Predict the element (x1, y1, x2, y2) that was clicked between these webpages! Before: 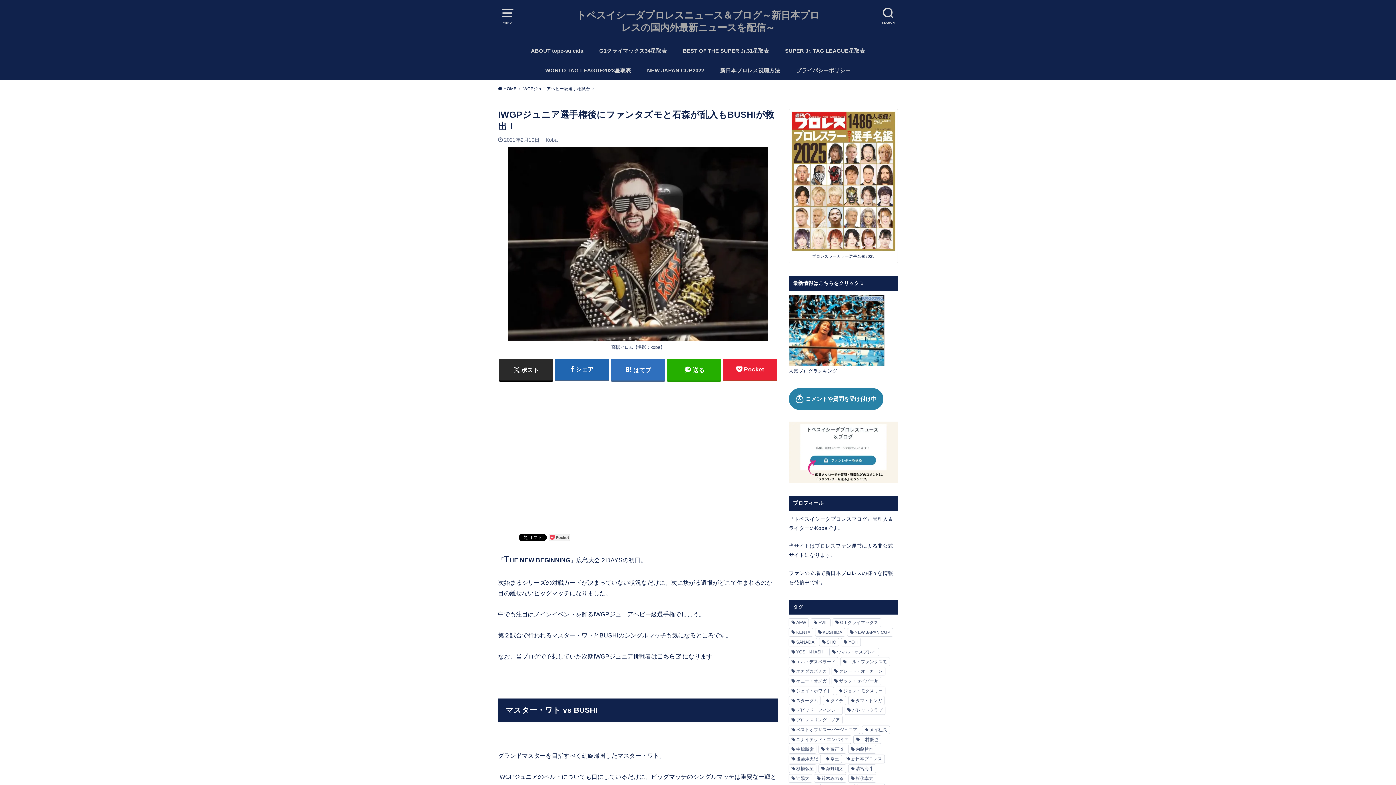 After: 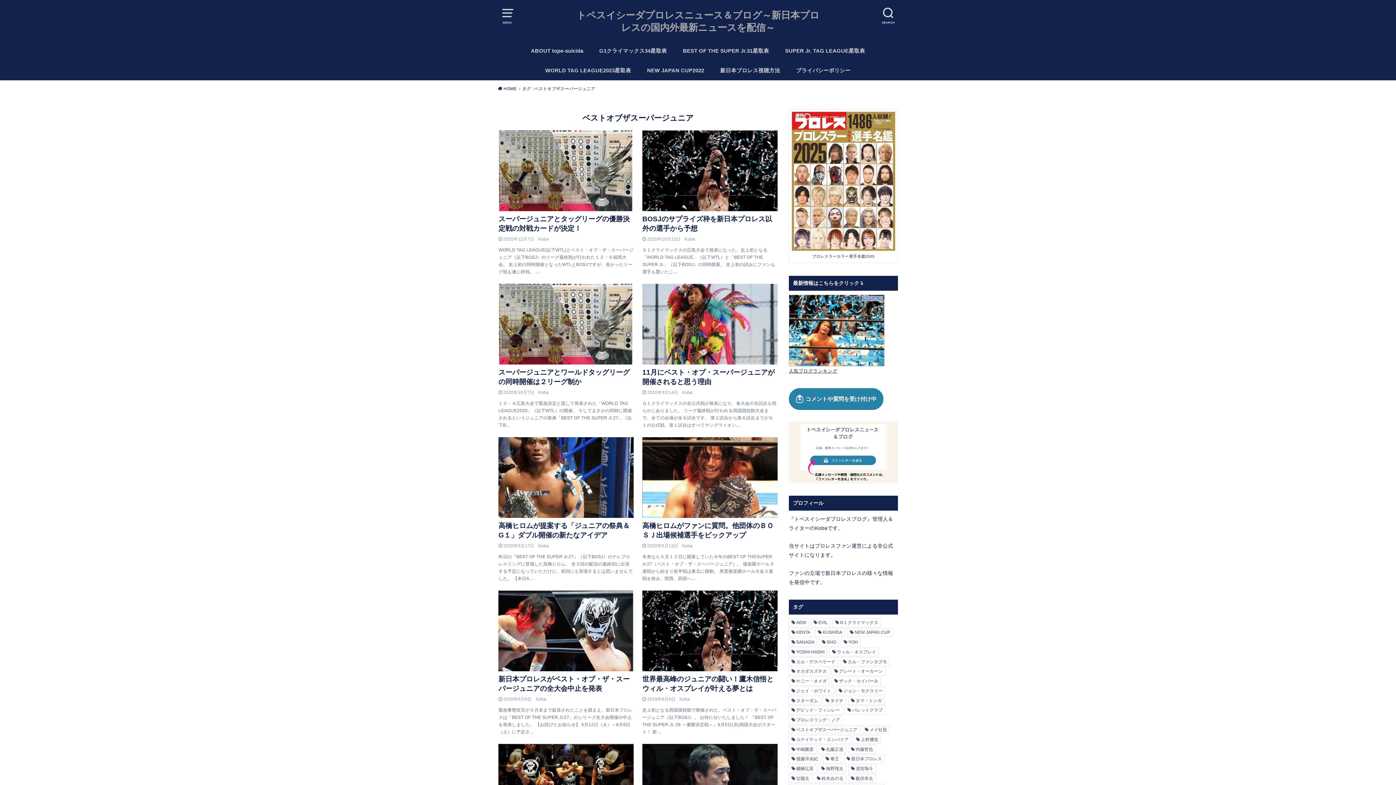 Action: bbox: (789, 726, 860, 734) label: ベストオブザスーパージュニア (48個の項目)